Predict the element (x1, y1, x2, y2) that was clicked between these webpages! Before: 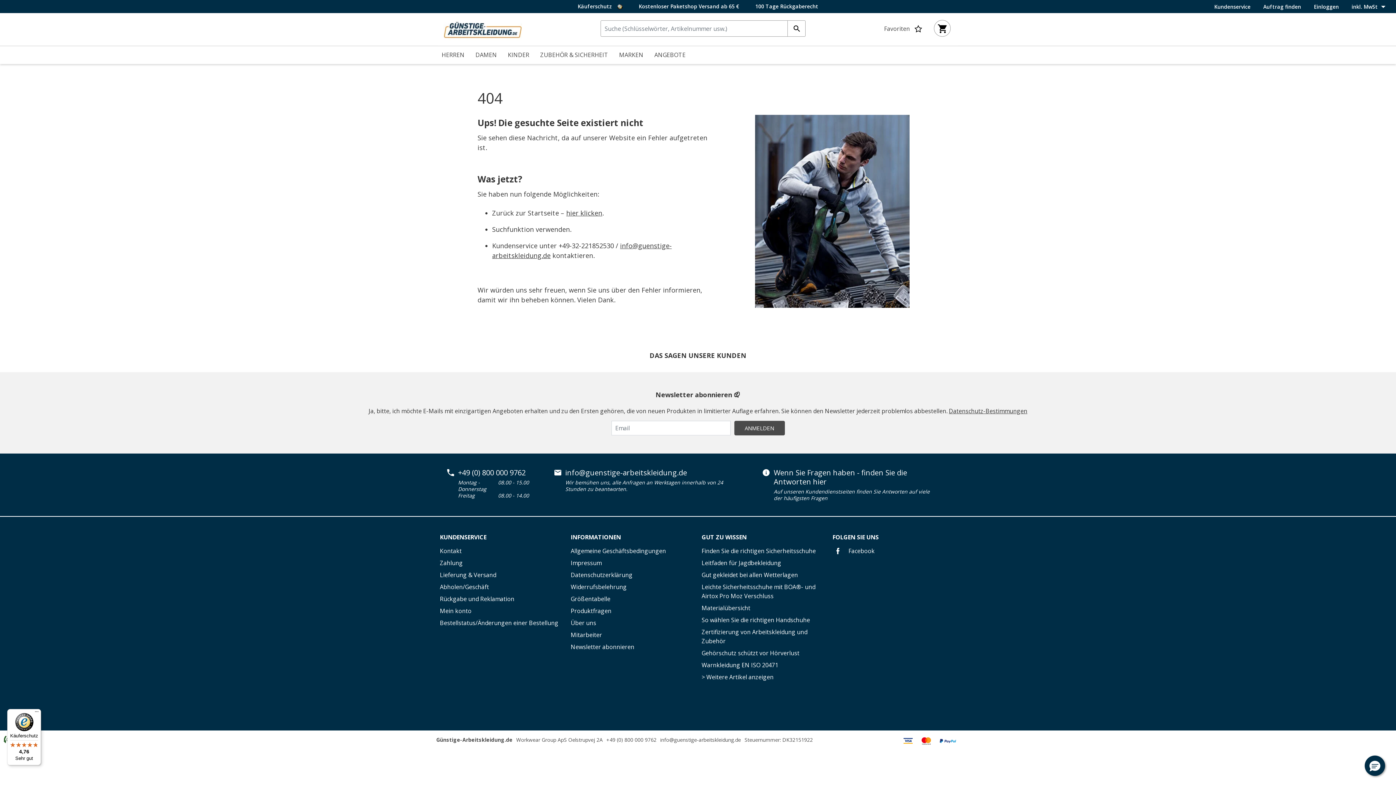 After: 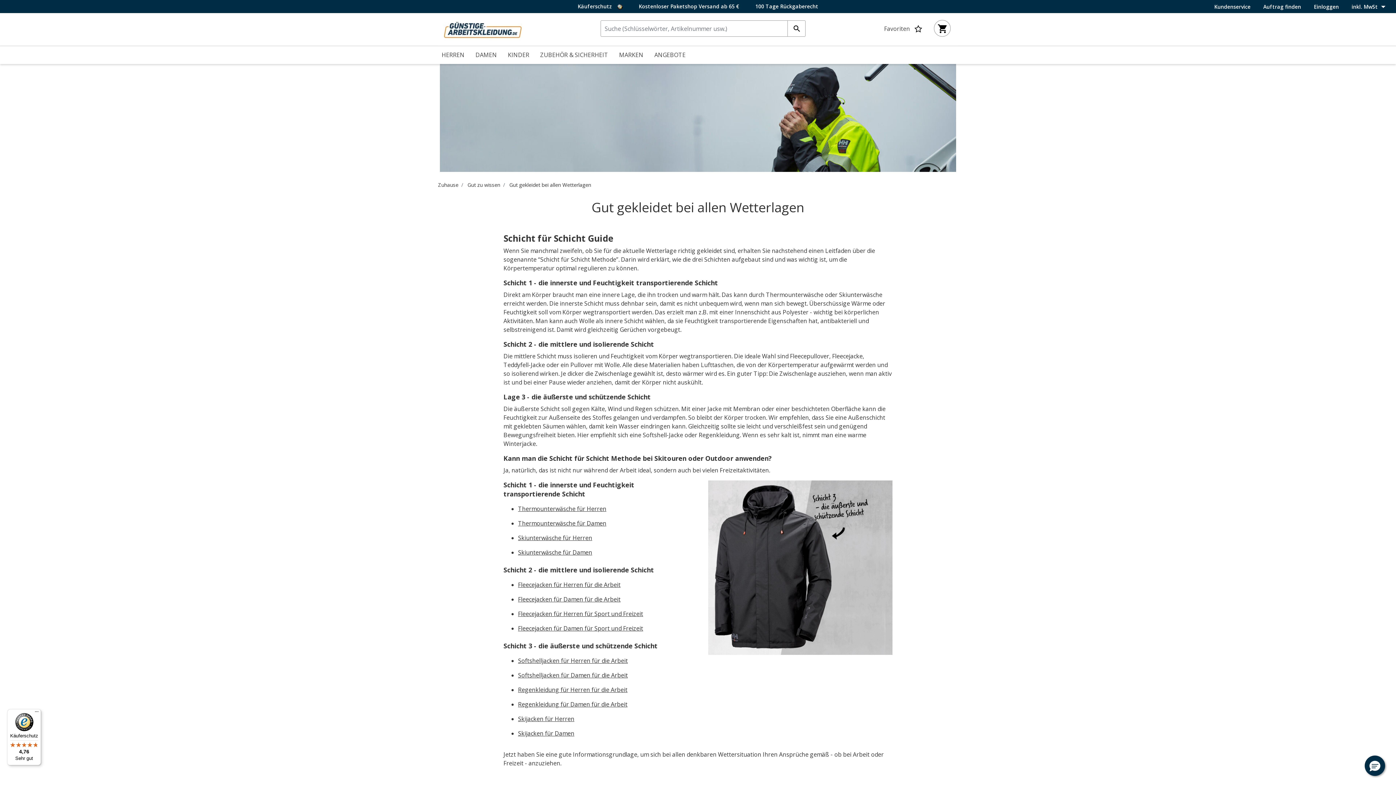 Action: bbox: (701, 569, 825, 581) label: Gut gekleidet bei allen Wetterlagen